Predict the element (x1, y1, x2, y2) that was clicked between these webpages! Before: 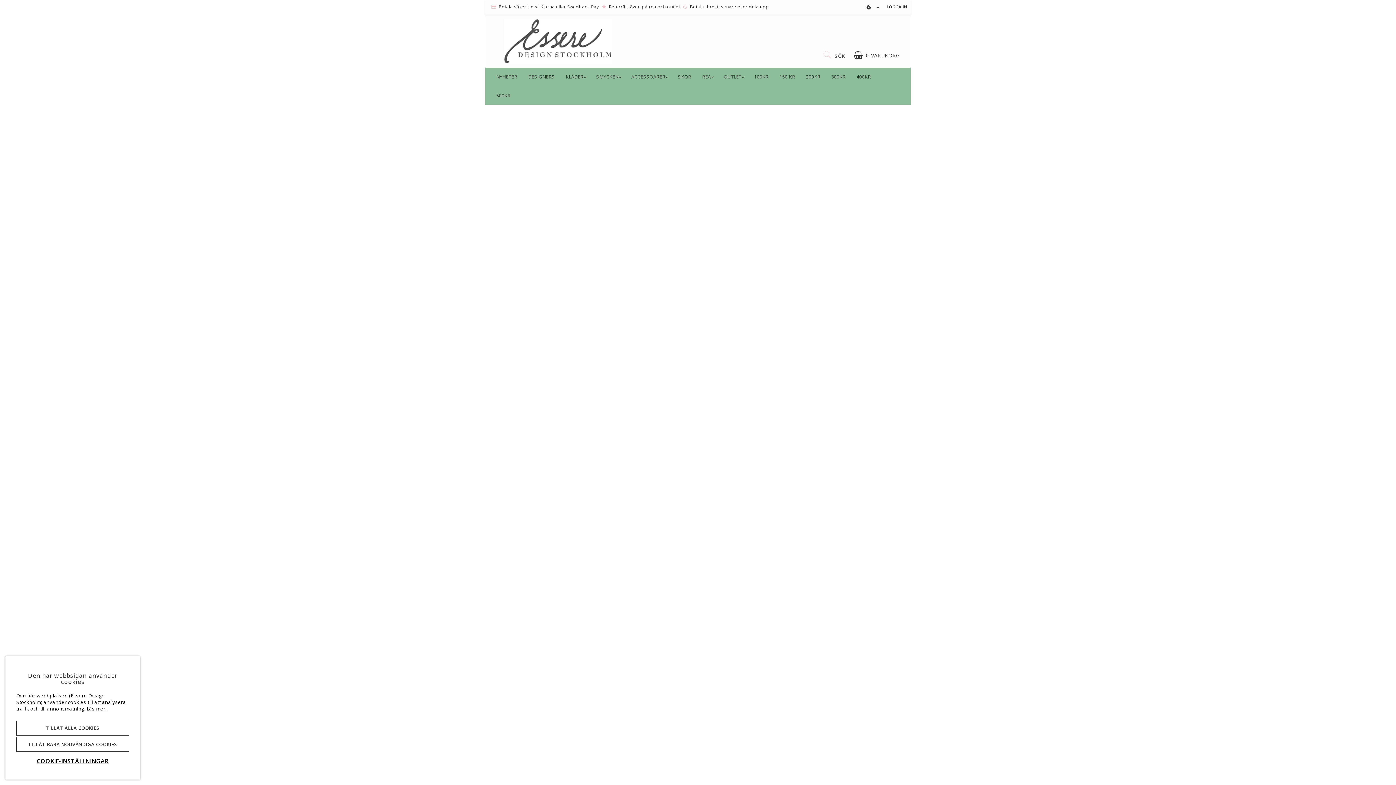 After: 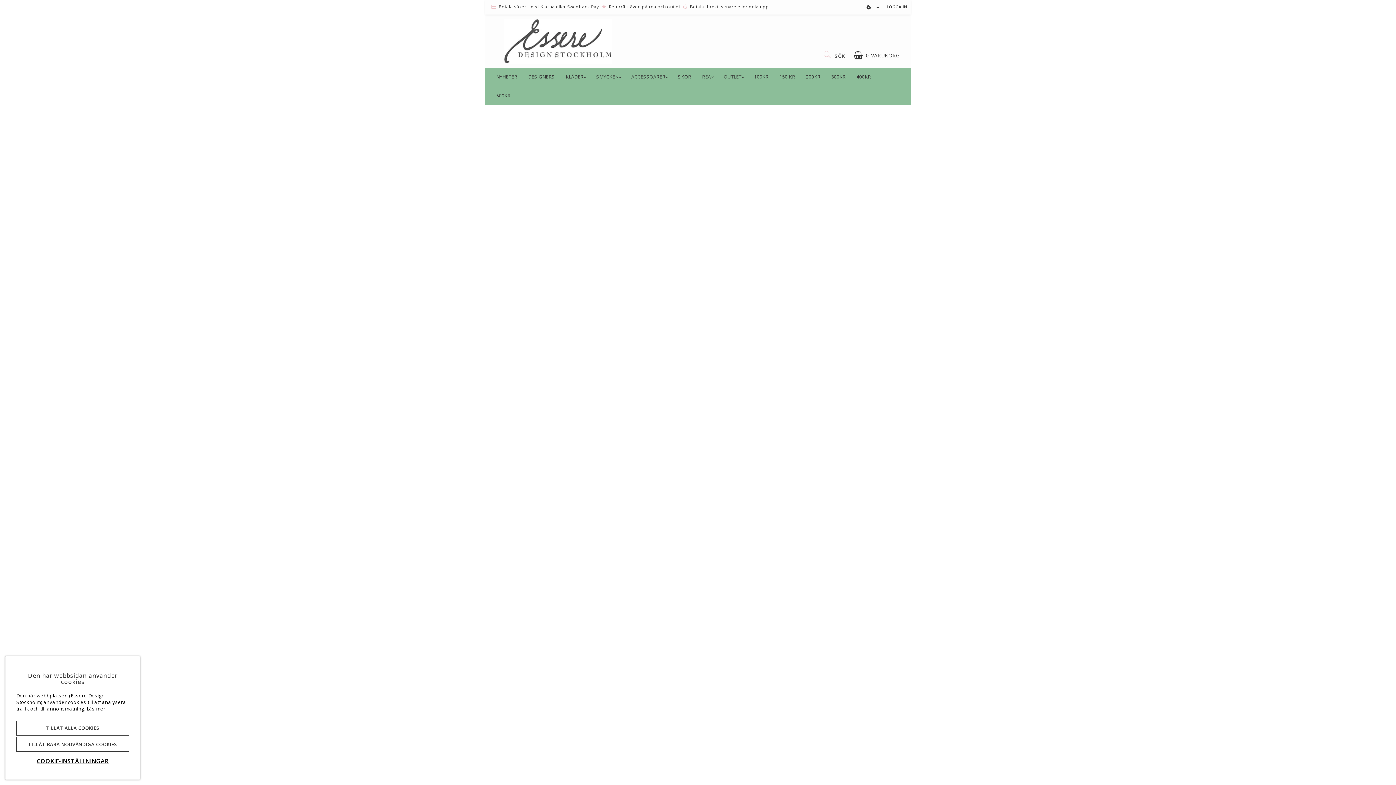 Action: bbox: (490, 470, 905, 1092)